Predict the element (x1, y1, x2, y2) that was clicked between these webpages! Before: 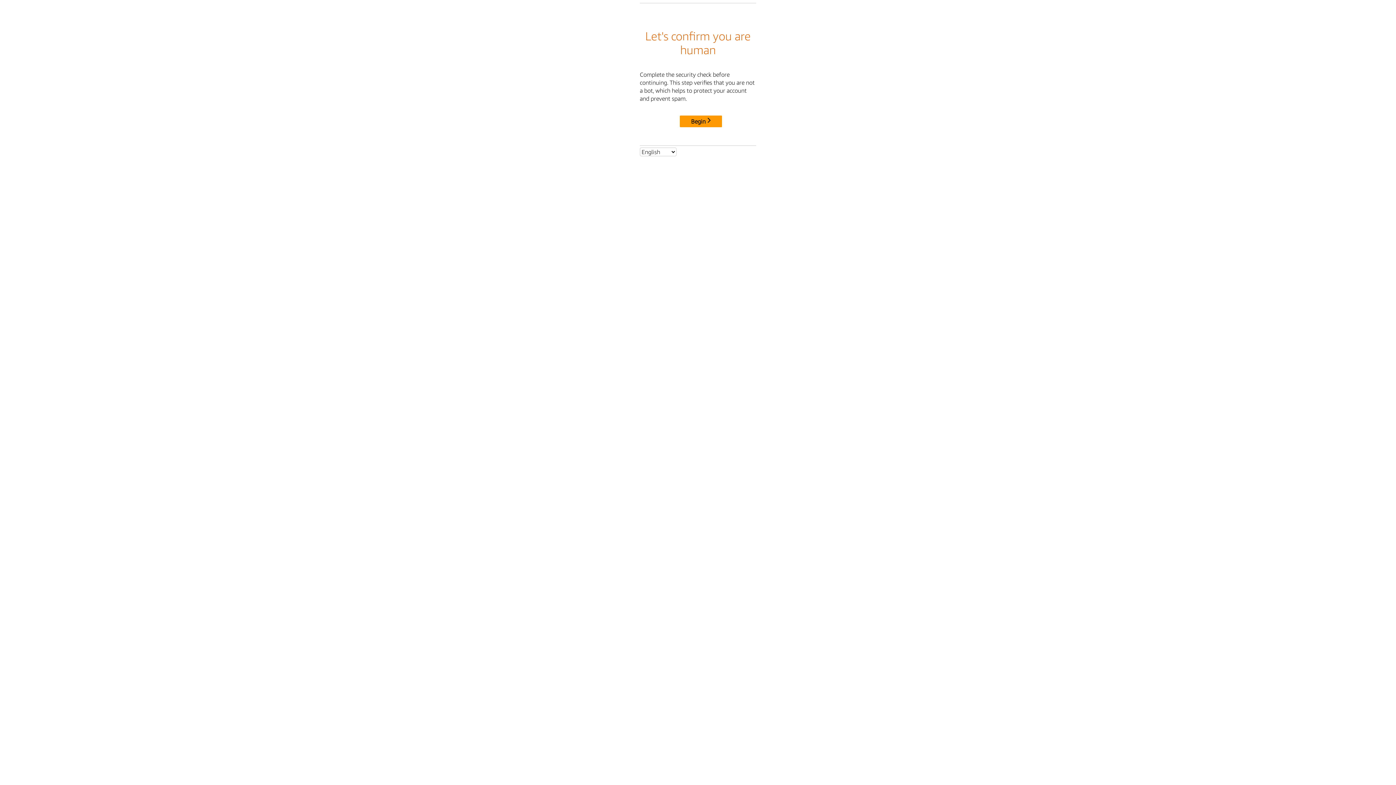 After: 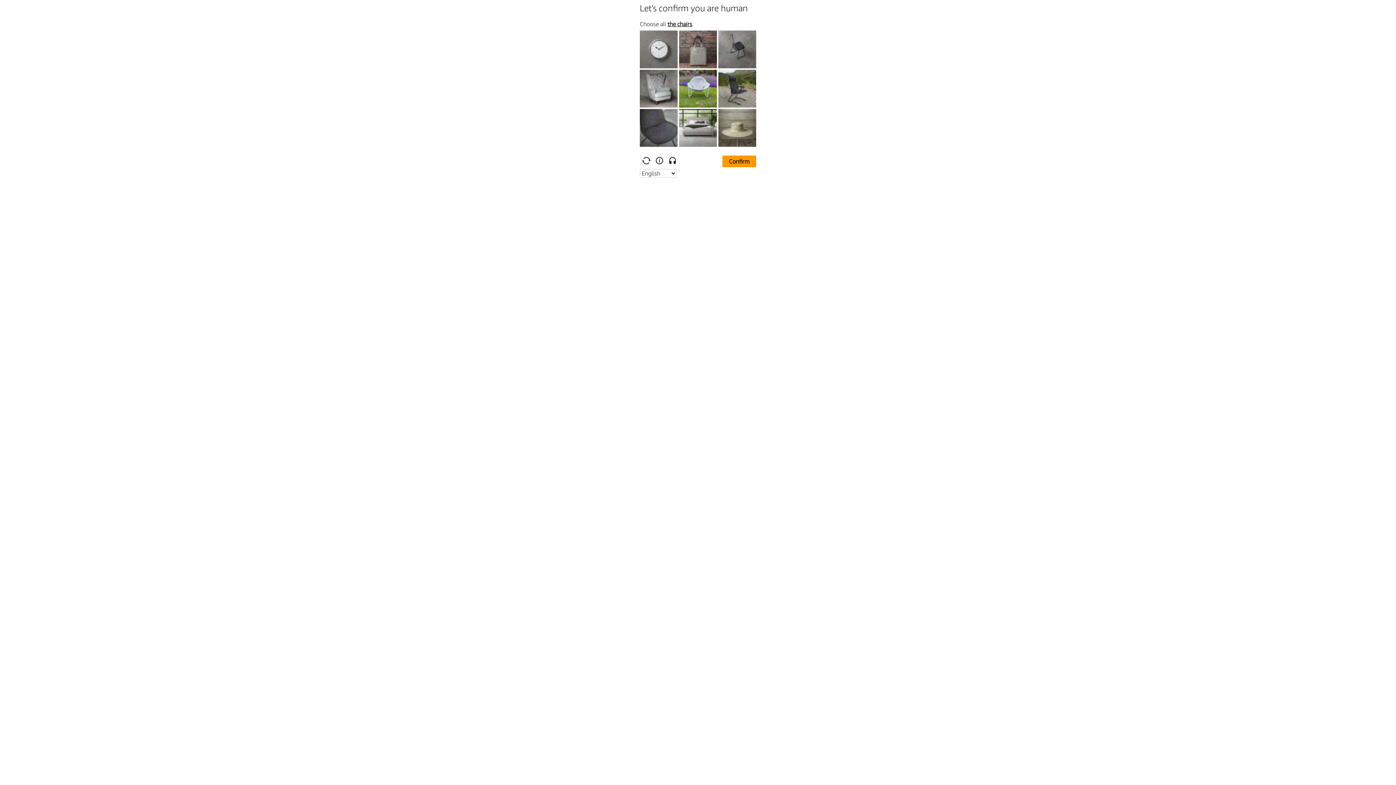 Action: bbox: (680, 115, 722, 127) label: Begin